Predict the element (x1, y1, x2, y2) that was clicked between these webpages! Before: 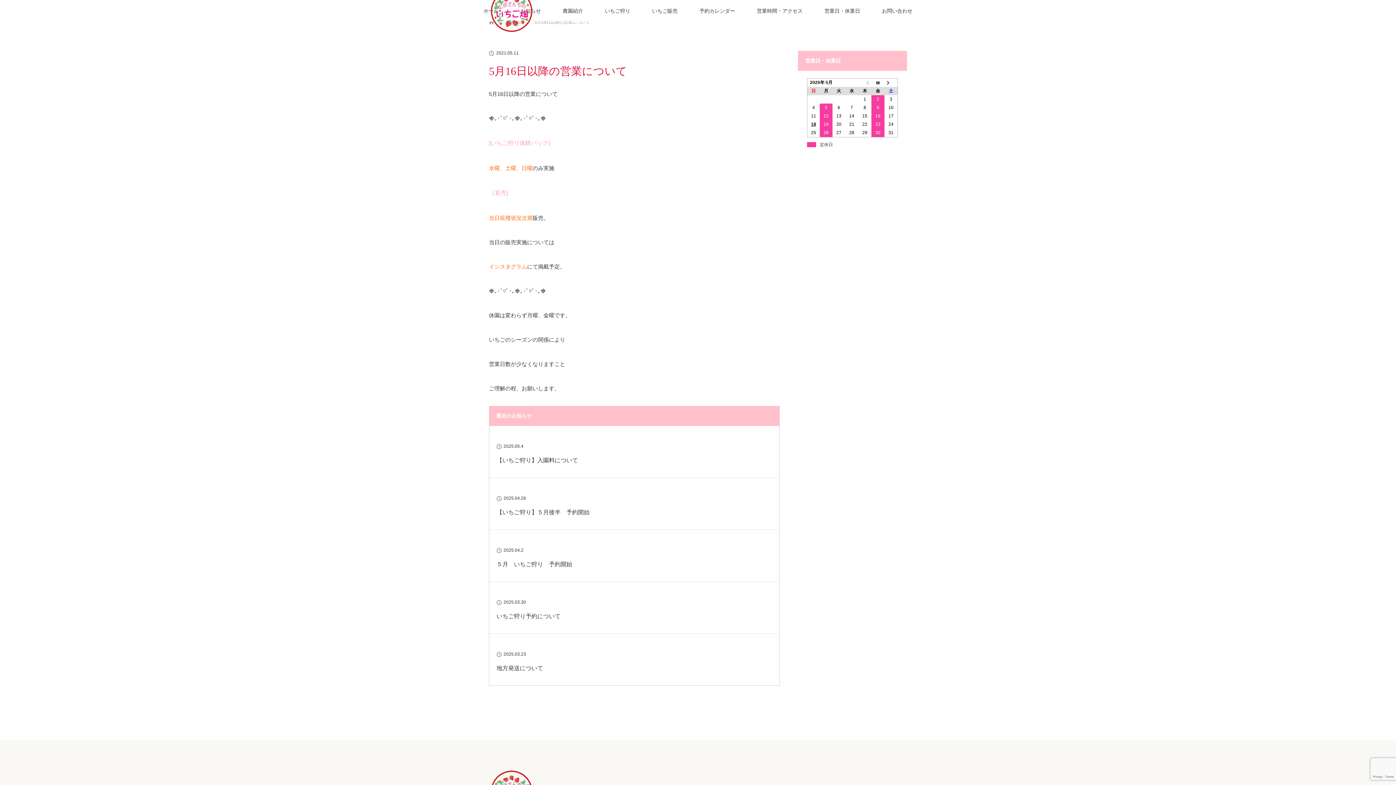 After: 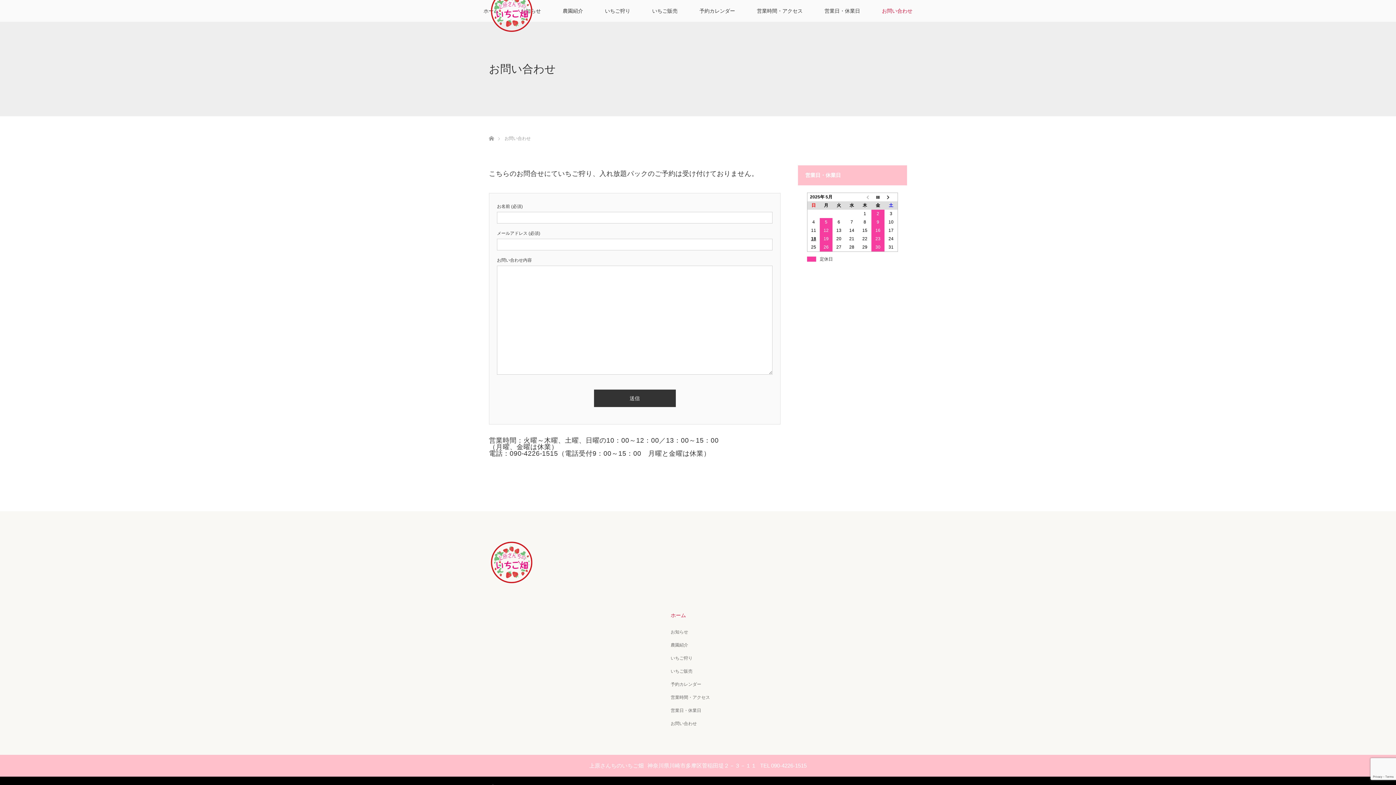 Action: label: お問い合わせ bbox: (871, 0, 923, 21)